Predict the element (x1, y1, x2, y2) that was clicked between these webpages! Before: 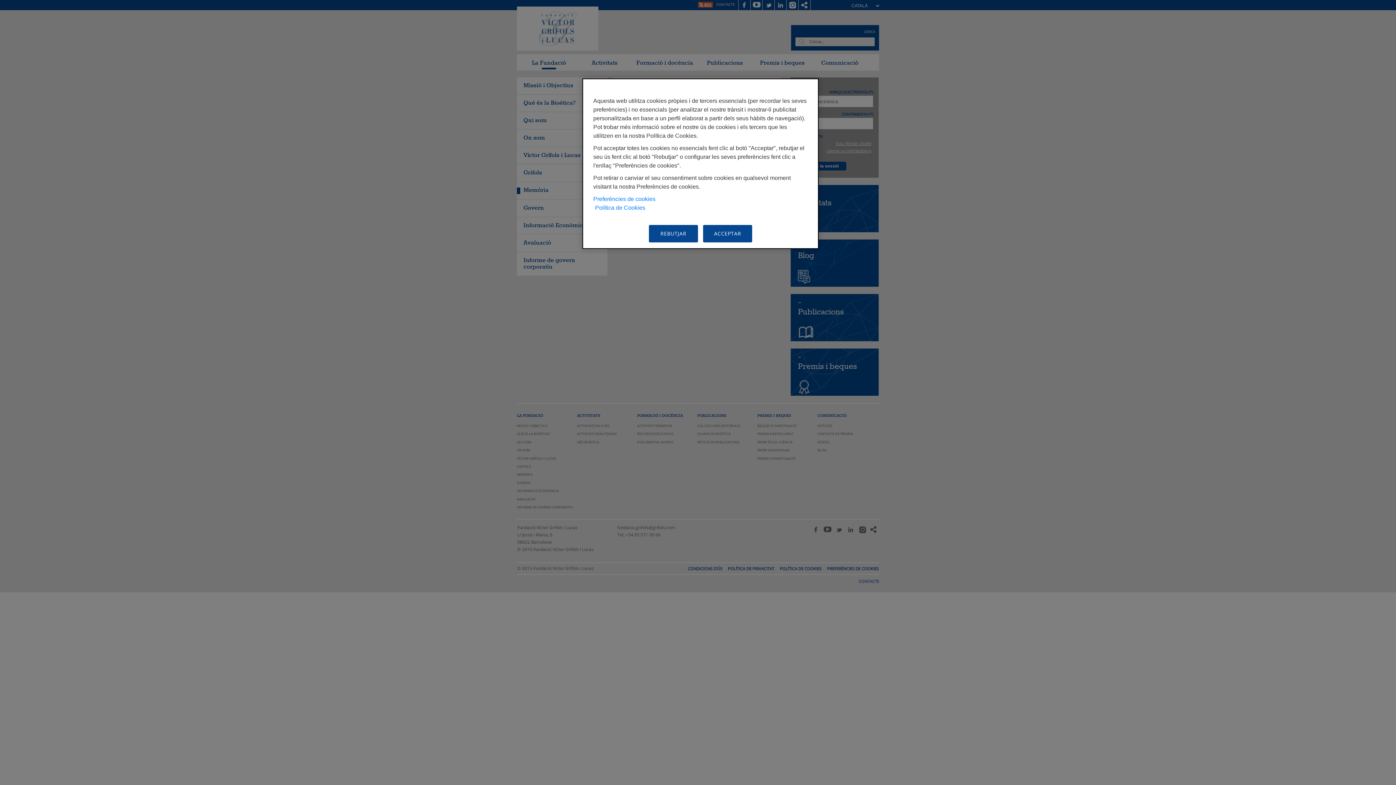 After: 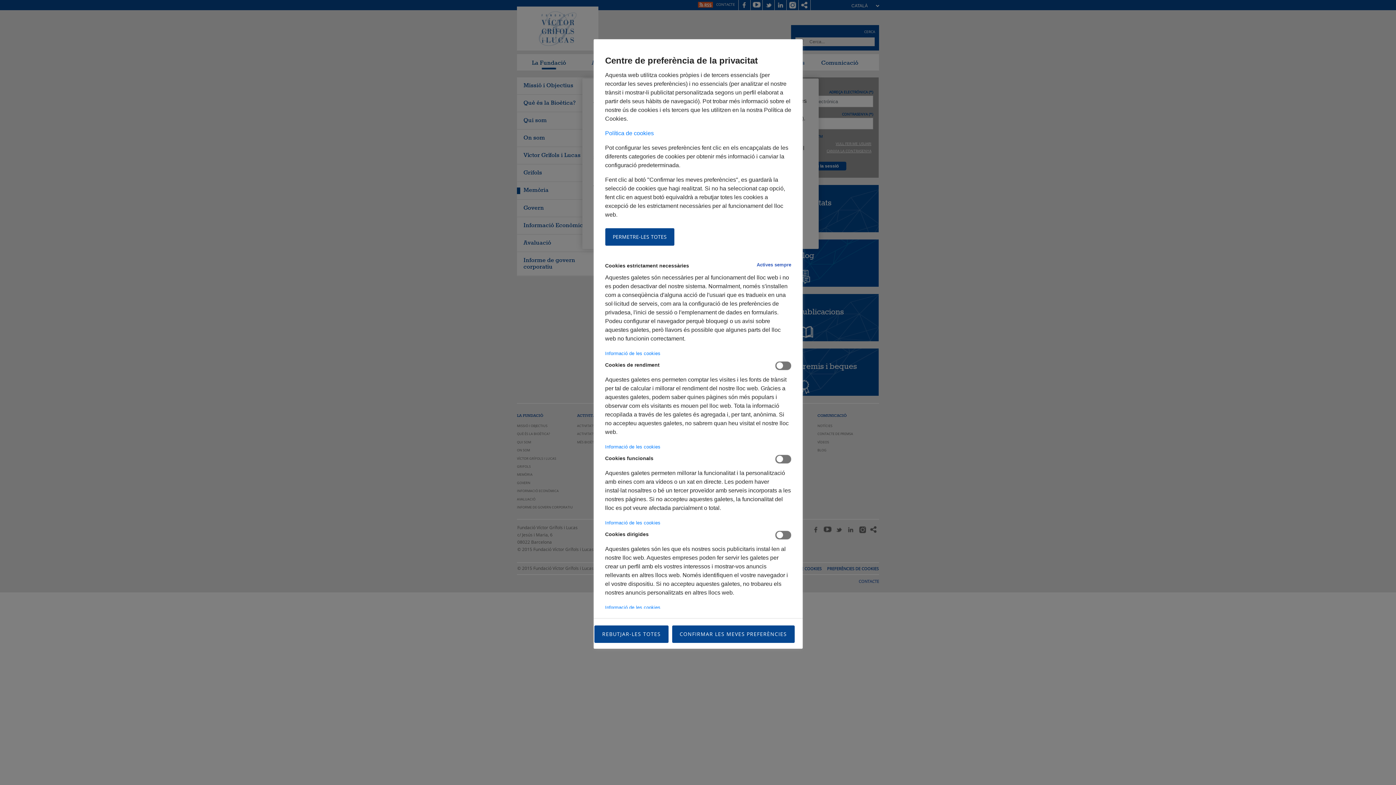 Action: bbox: (593, 196, 655, 202) label: Preferències de cookies